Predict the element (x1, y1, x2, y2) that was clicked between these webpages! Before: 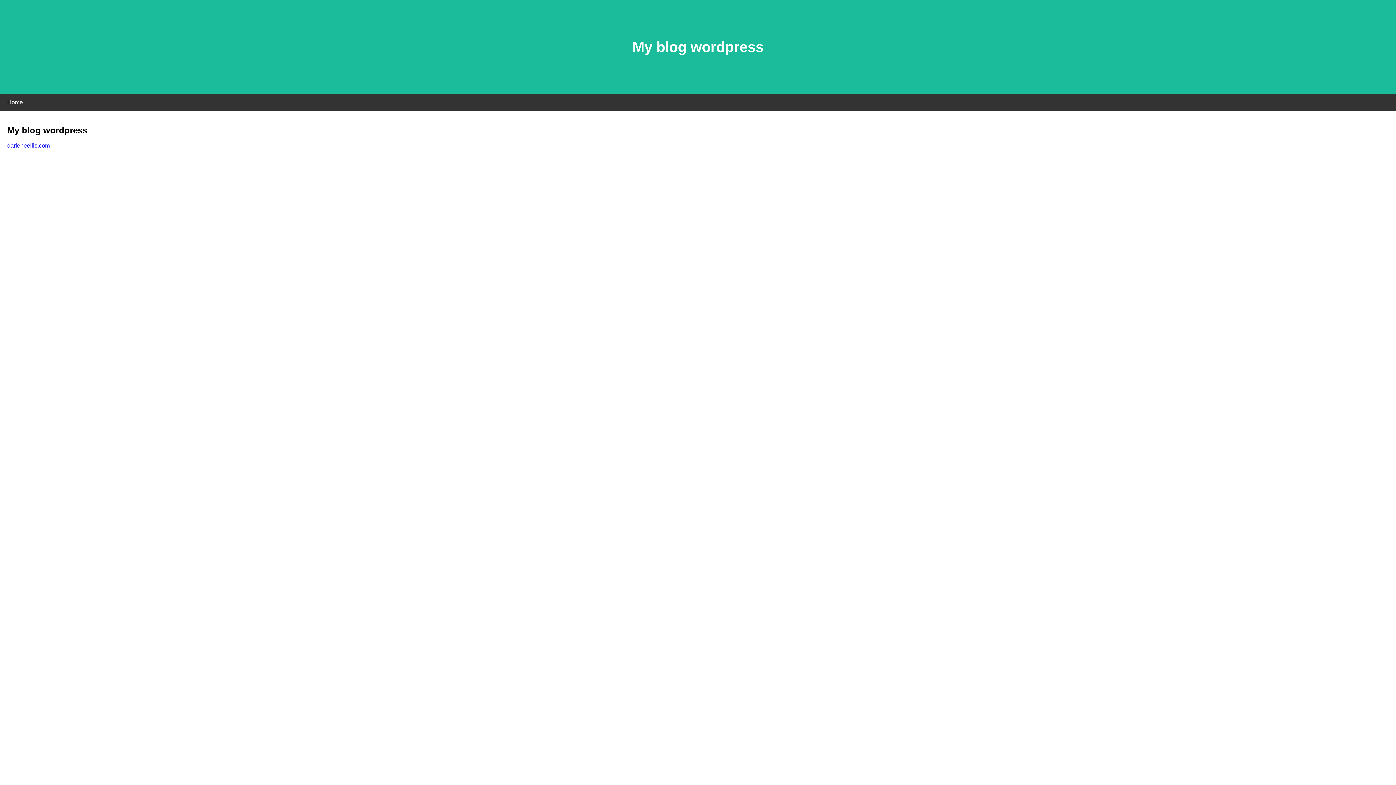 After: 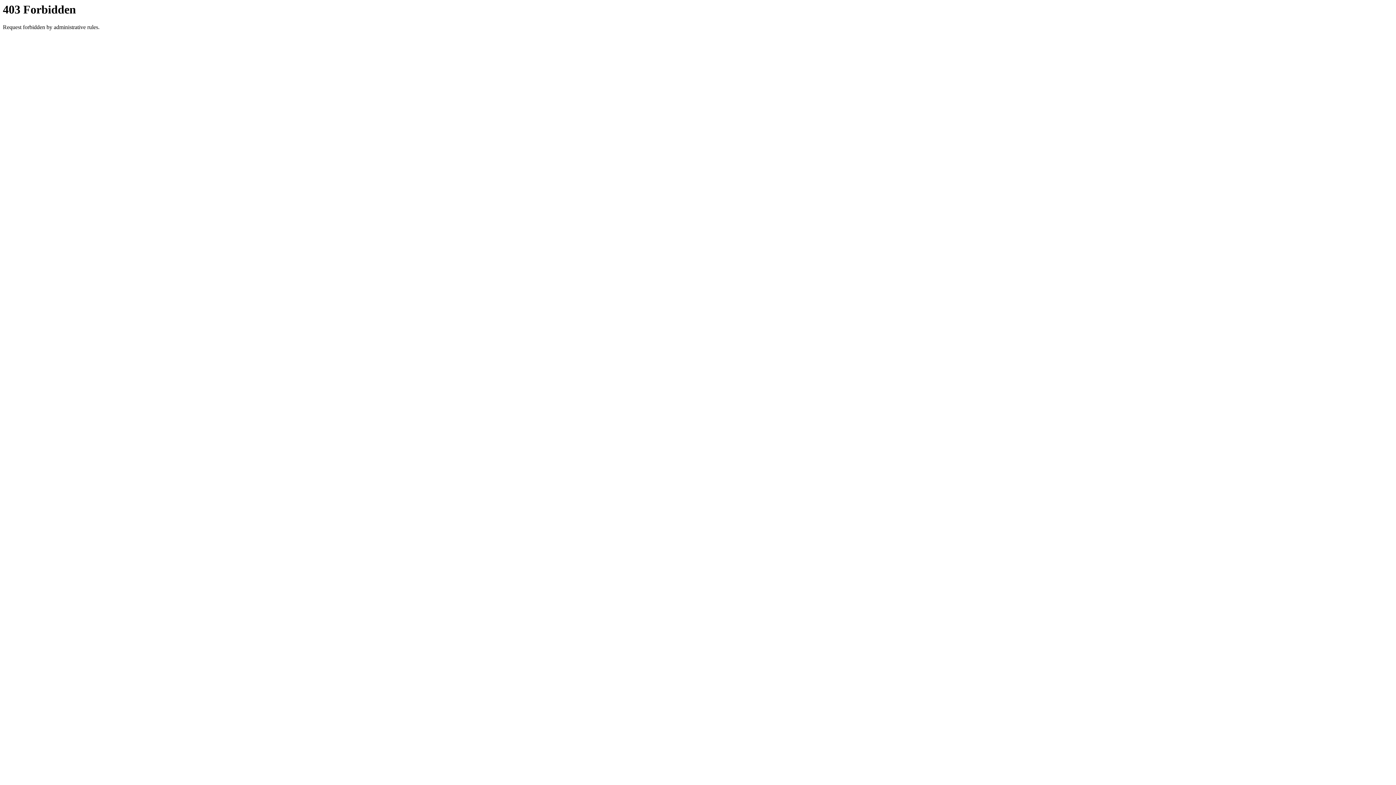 Action: label: darleneellis.com bbox: (7, 142, 49, 148)